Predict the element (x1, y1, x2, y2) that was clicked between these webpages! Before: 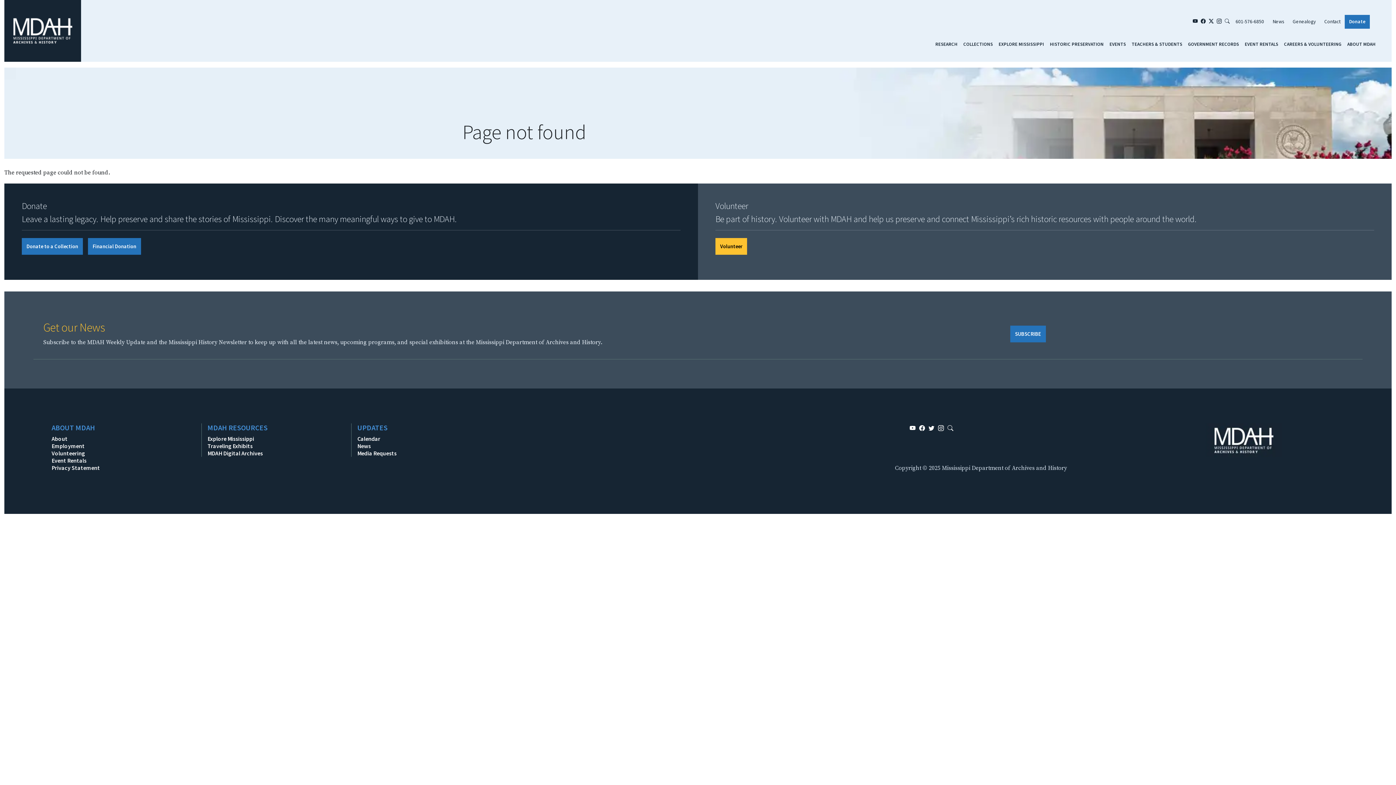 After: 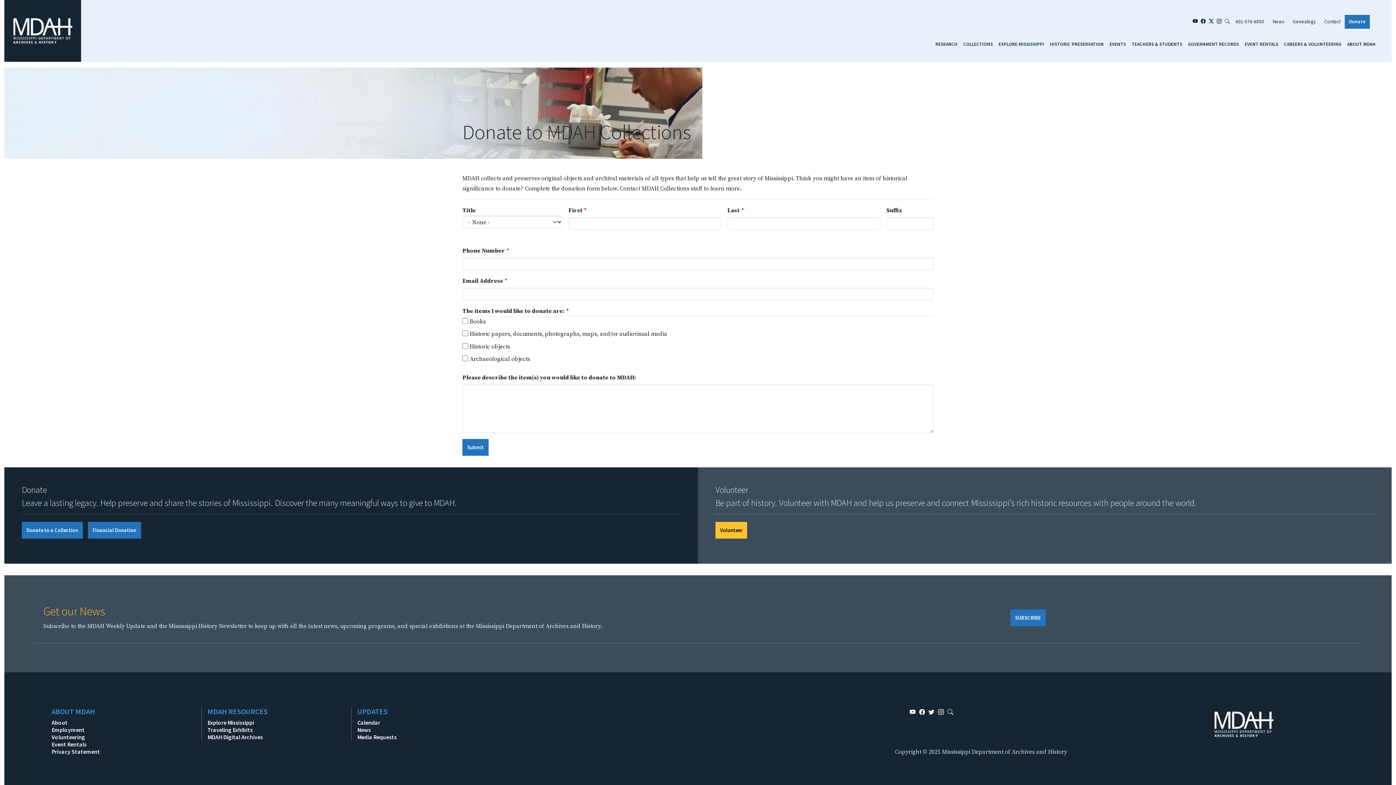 Action: label: Donate to a Collection bbox: (21, 238, 82, 254)